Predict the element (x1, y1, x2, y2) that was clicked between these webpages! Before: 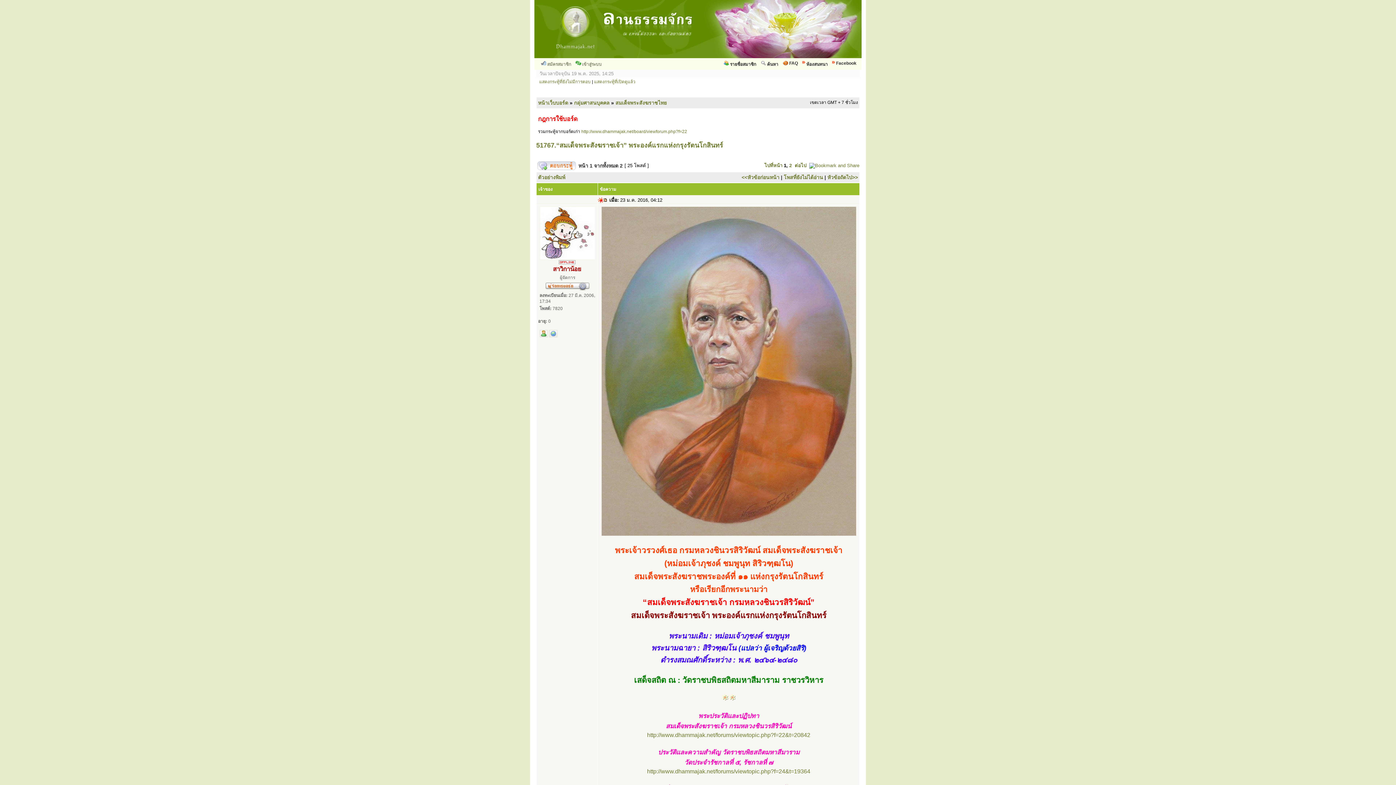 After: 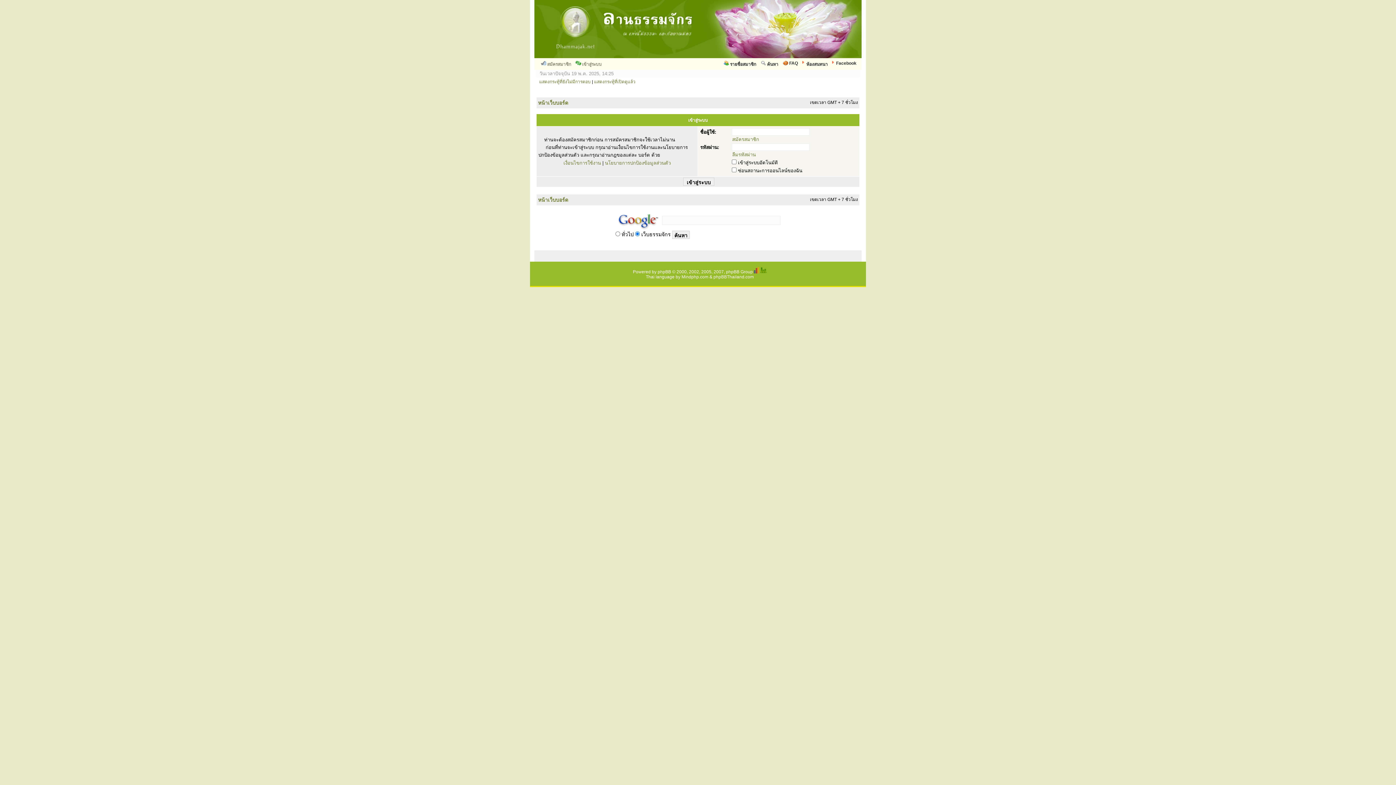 Action: label: เข้าสู่ระบบ bbox: (573, 58, 604, 69)